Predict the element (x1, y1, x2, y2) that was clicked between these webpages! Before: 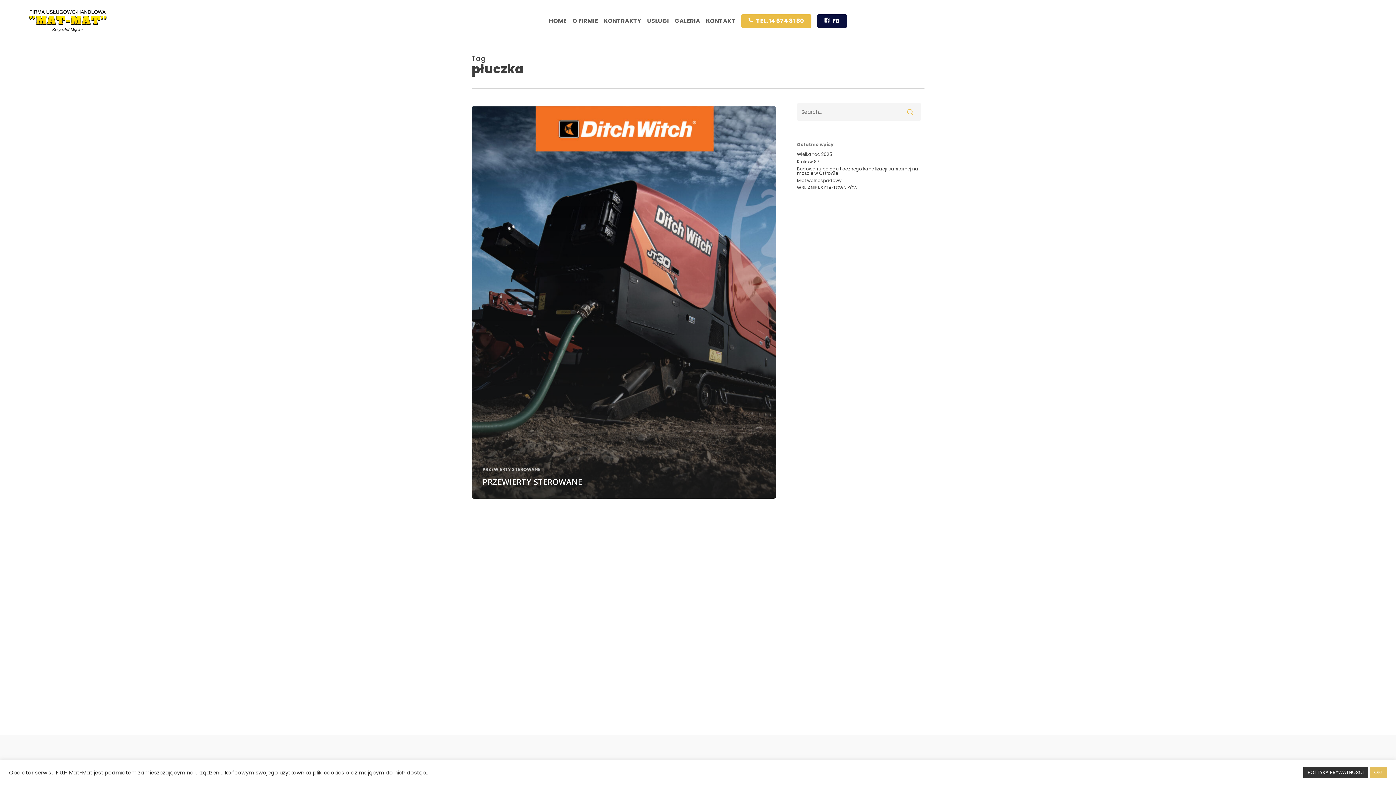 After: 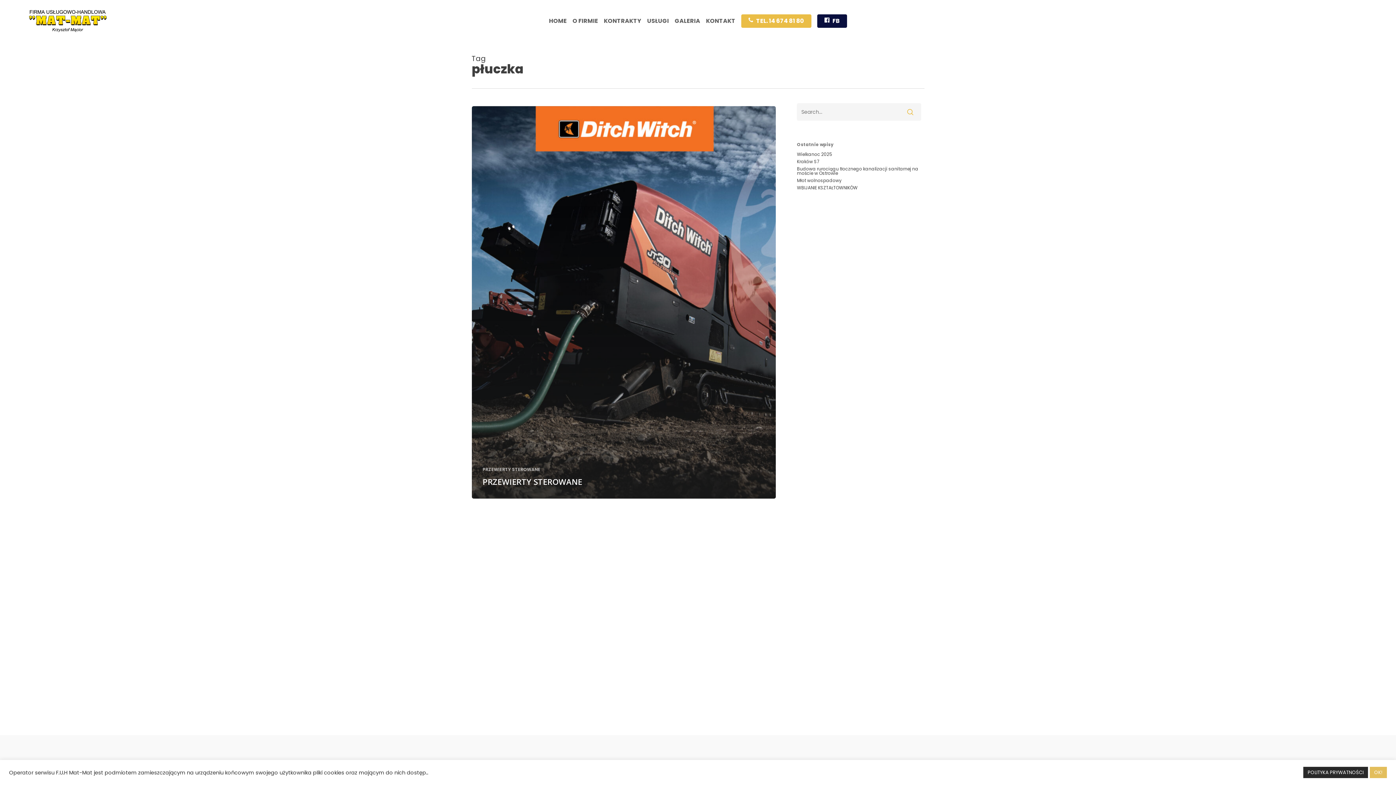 Action: bbox: (1303, 767, 1368, 778) label: POLITYKA PRYWATNOŚCI